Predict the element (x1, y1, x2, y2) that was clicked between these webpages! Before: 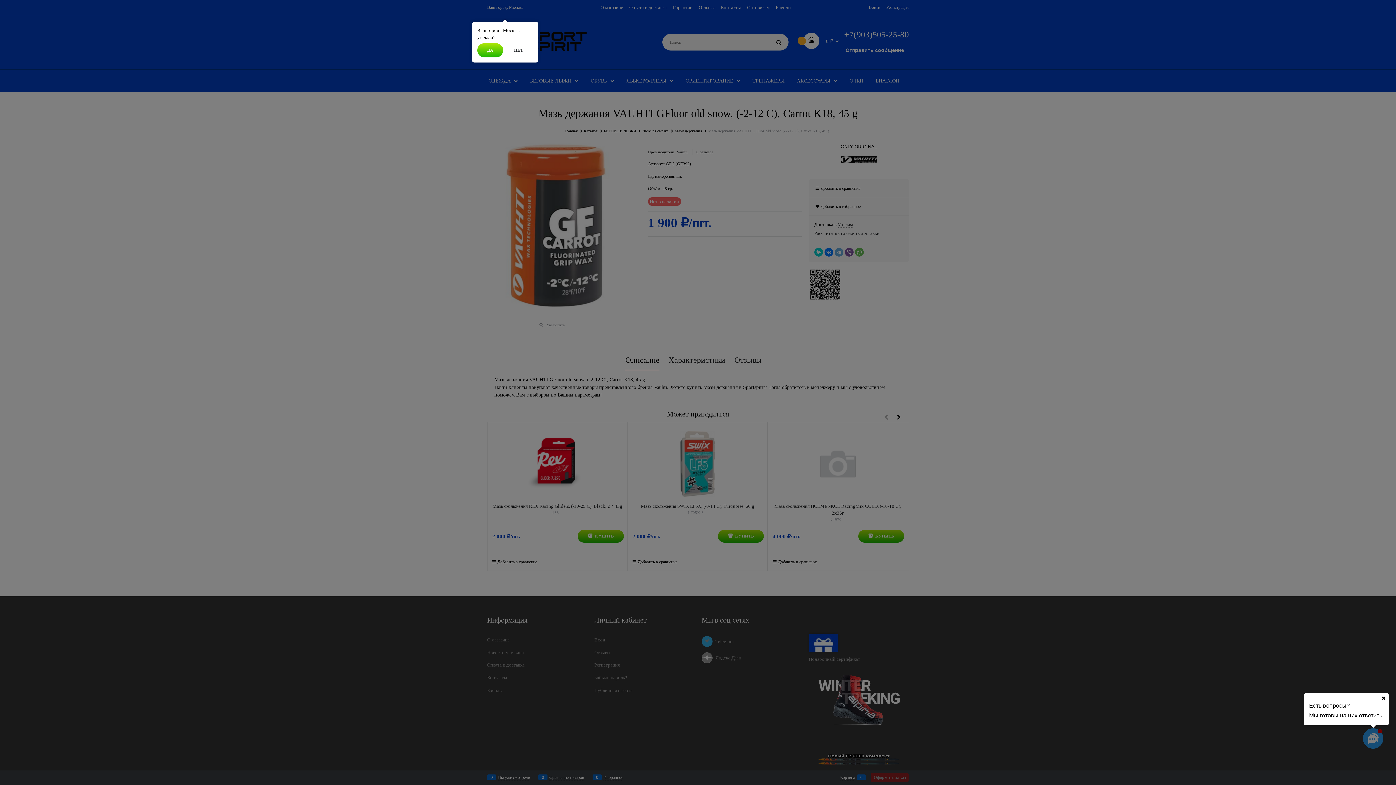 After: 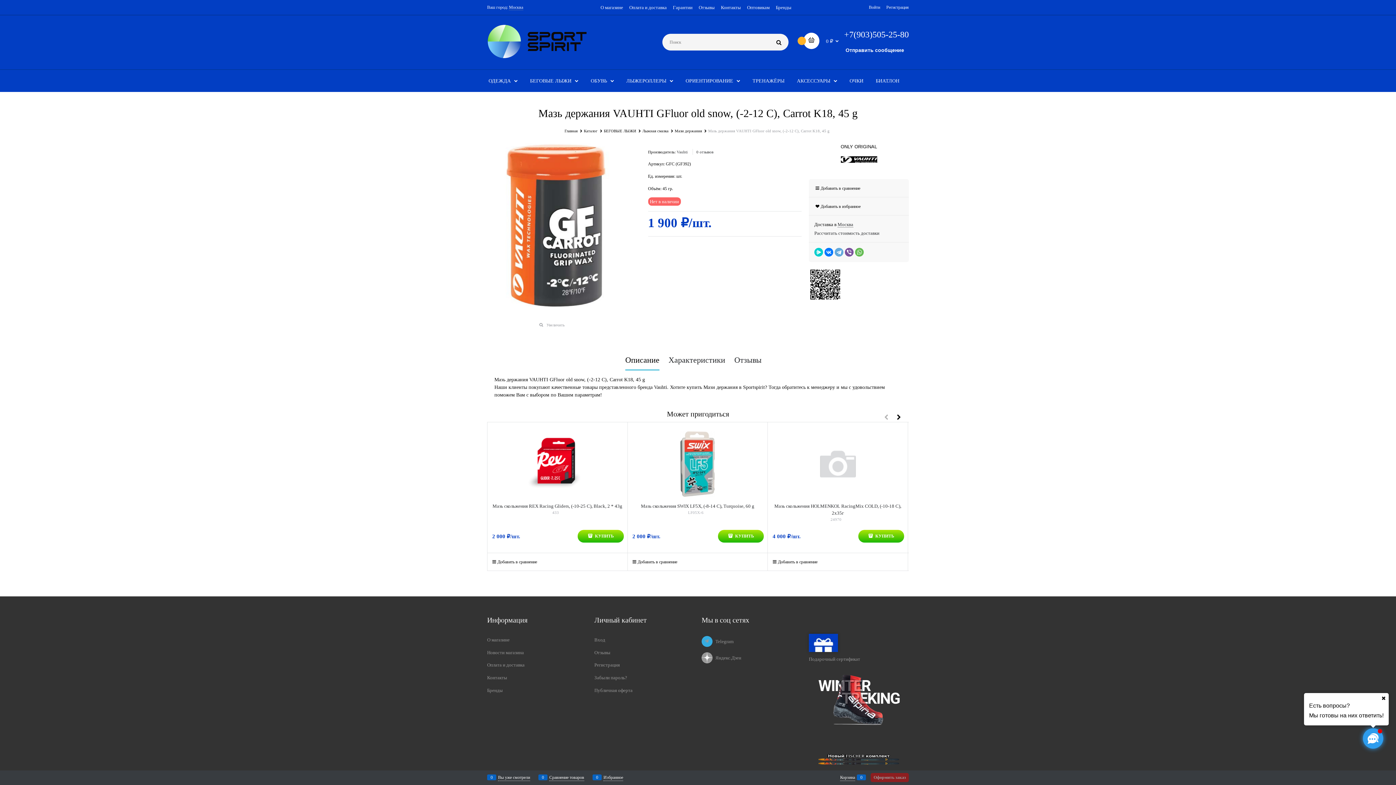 Action: label: ДА bbox: (477, 43, 503, 57)